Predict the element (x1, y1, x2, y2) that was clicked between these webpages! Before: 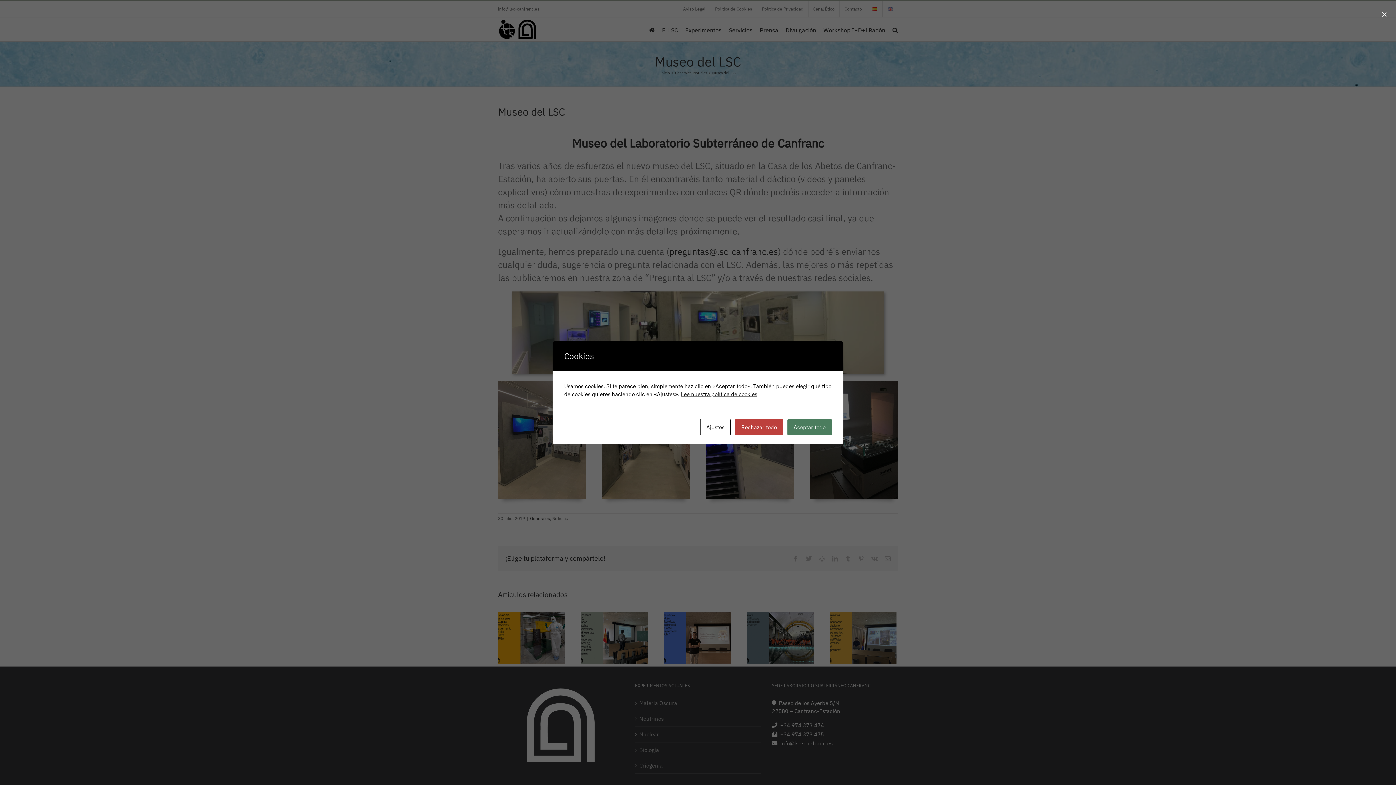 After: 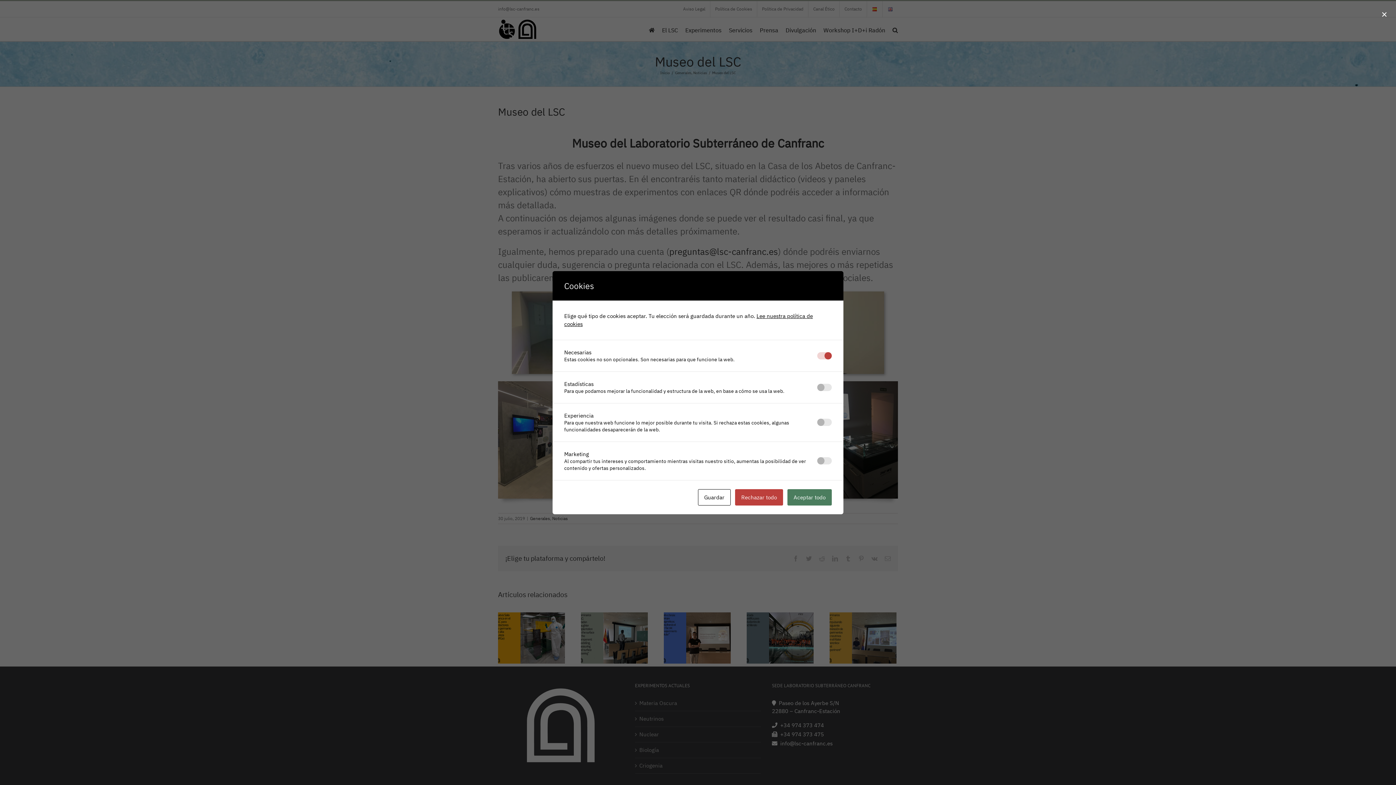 Action: bbox: (700, 419, 730, 435) label: Ajustes